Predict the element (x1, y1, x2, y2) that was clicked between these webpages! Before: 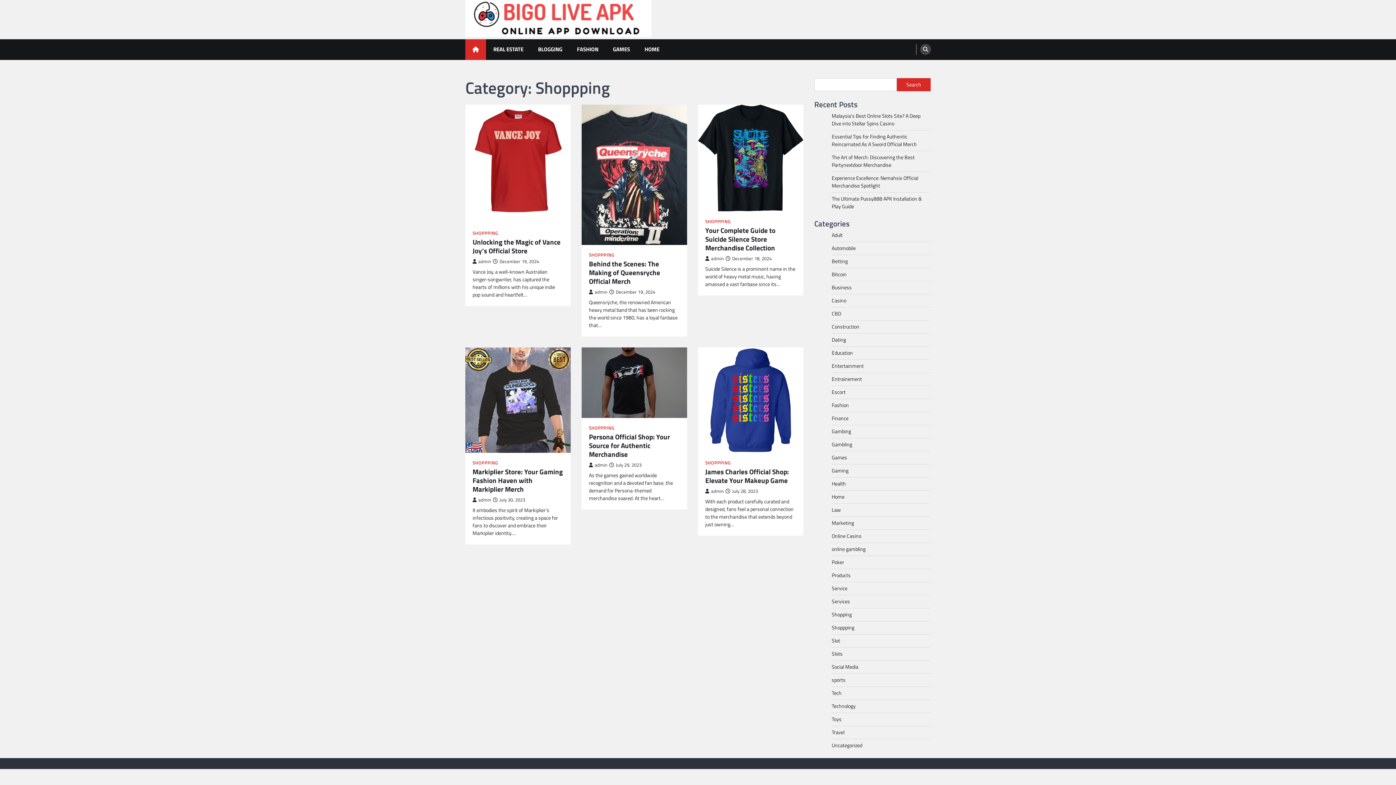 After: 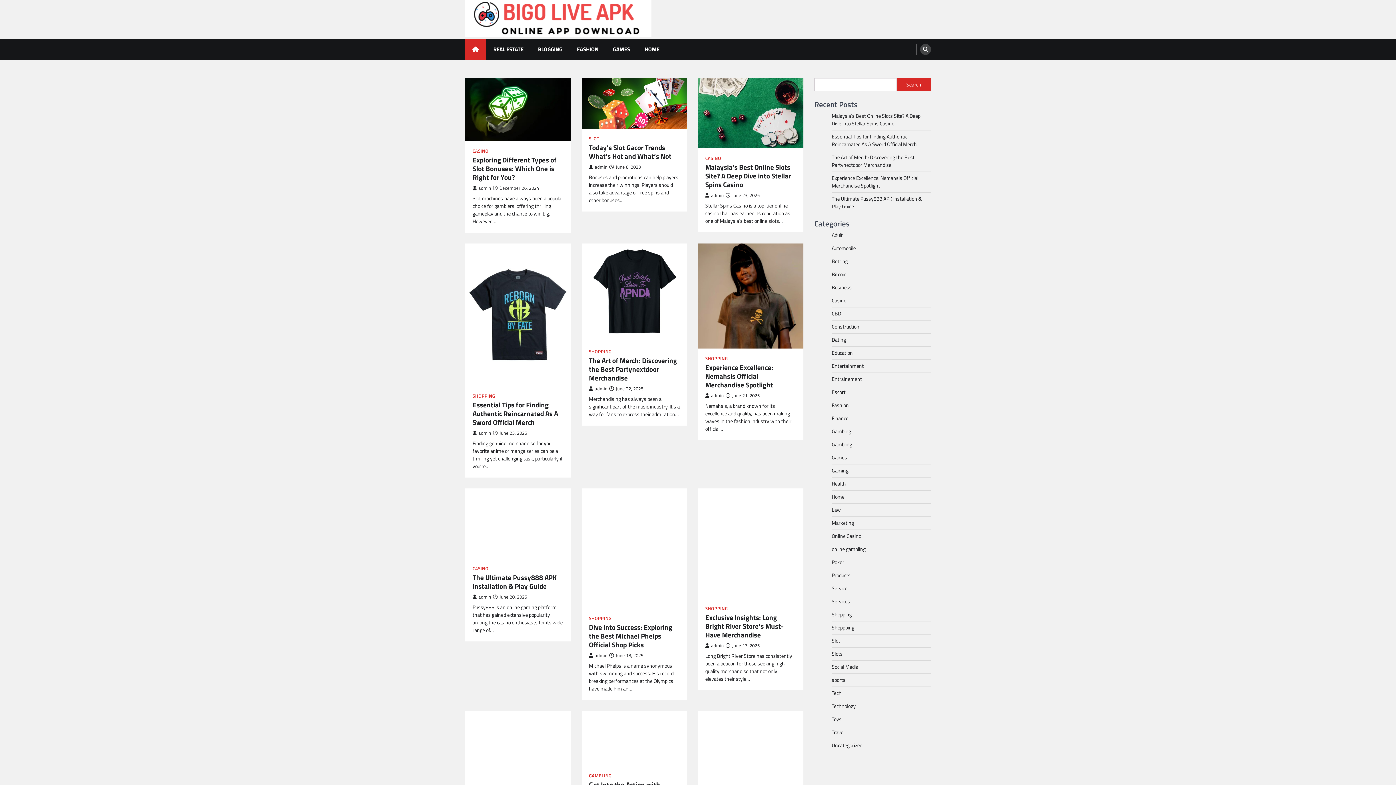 Action: bbox: (465, 0, 651, 39)